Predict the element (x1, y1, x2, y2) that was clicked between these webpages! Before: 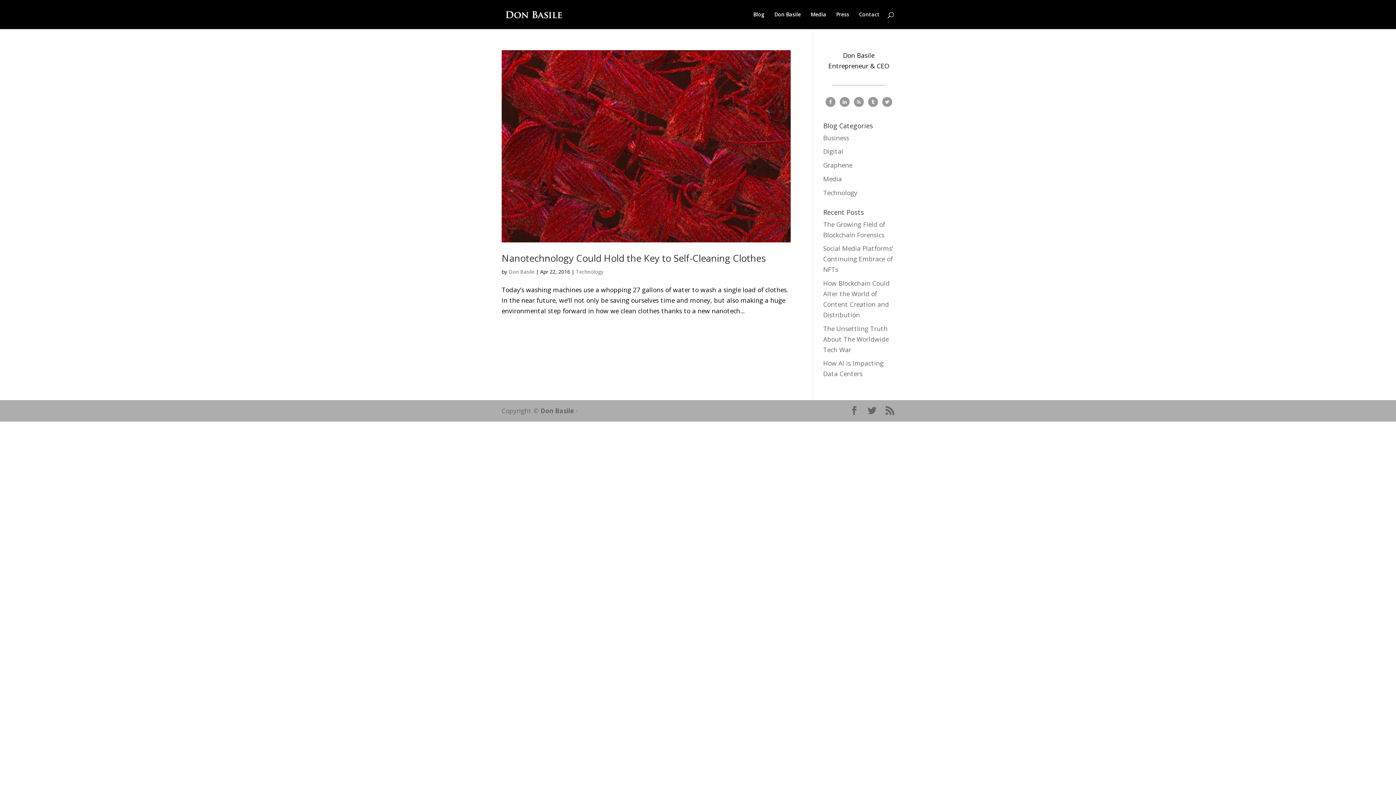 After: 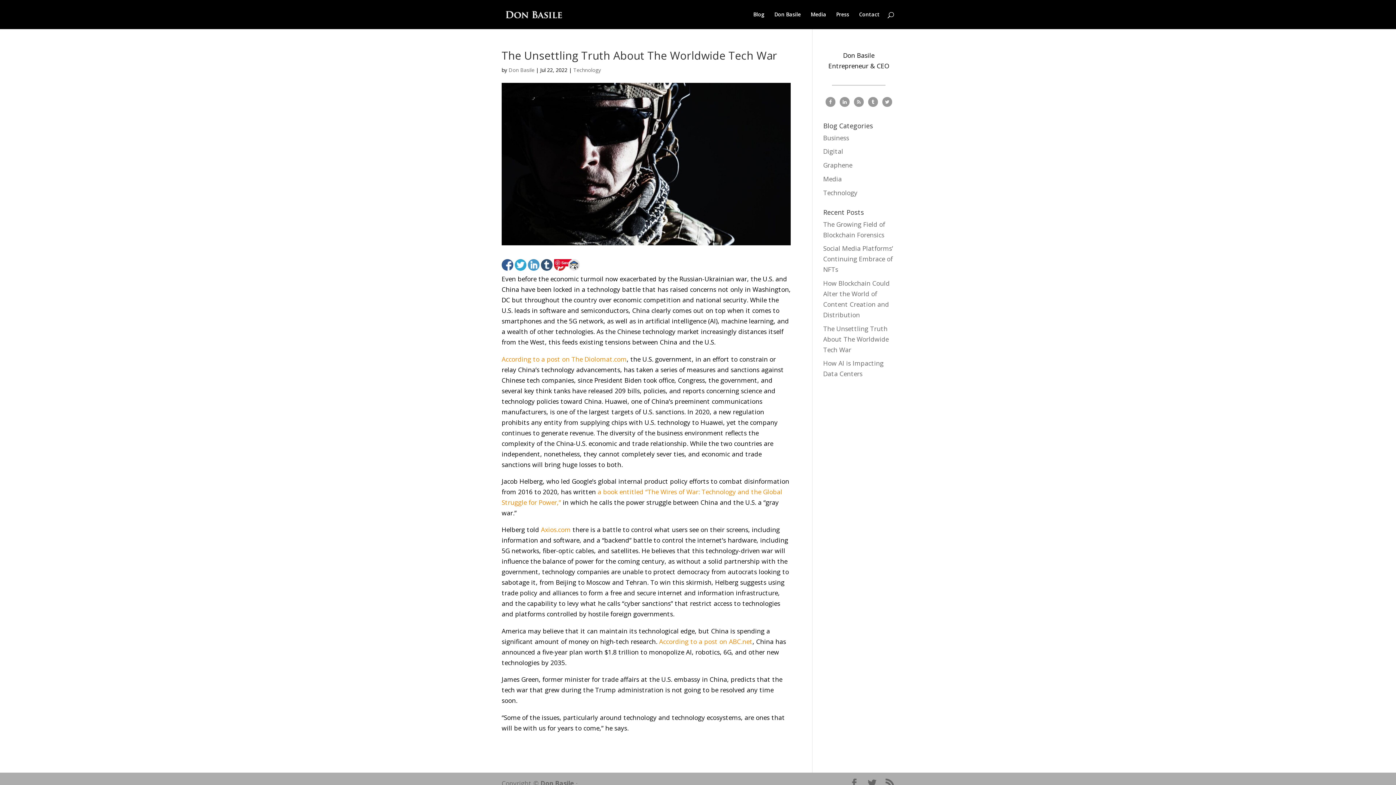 Action: label: The Unsettling Truth About The Worldwide Tech War bbox: (823, 324, 888, 354)